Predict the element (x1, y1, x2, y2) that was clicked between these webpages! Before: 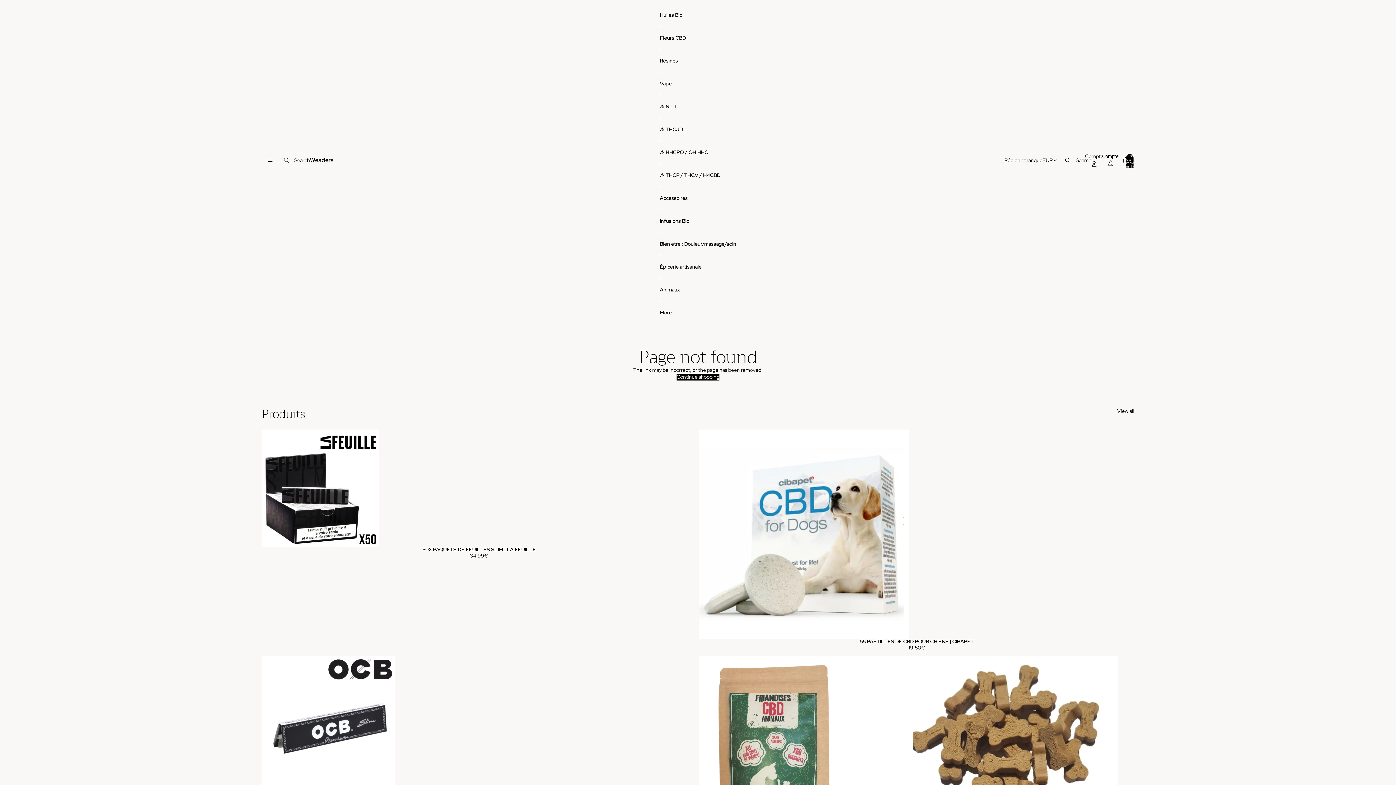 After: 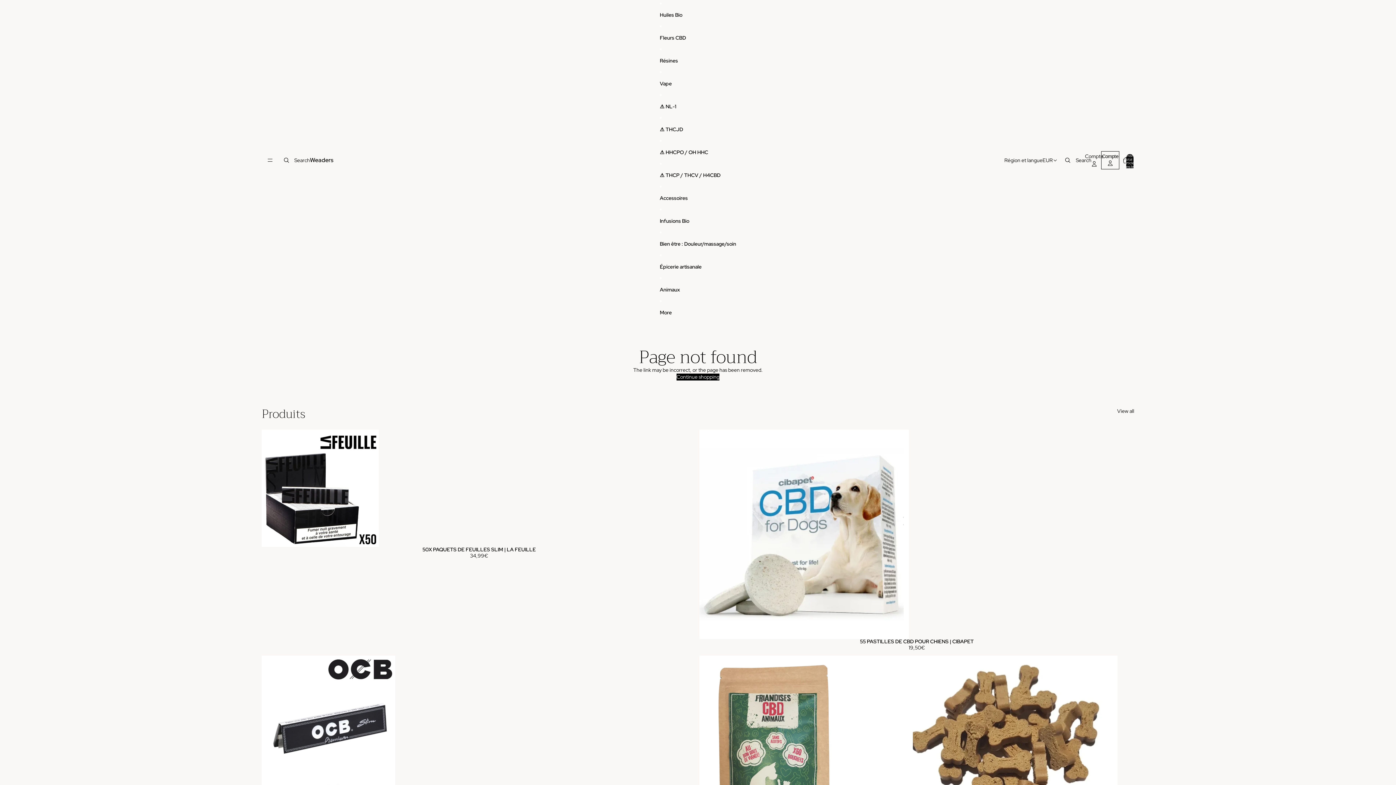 Action: bbox: (1102, 152, 1118, 168) label: Compte